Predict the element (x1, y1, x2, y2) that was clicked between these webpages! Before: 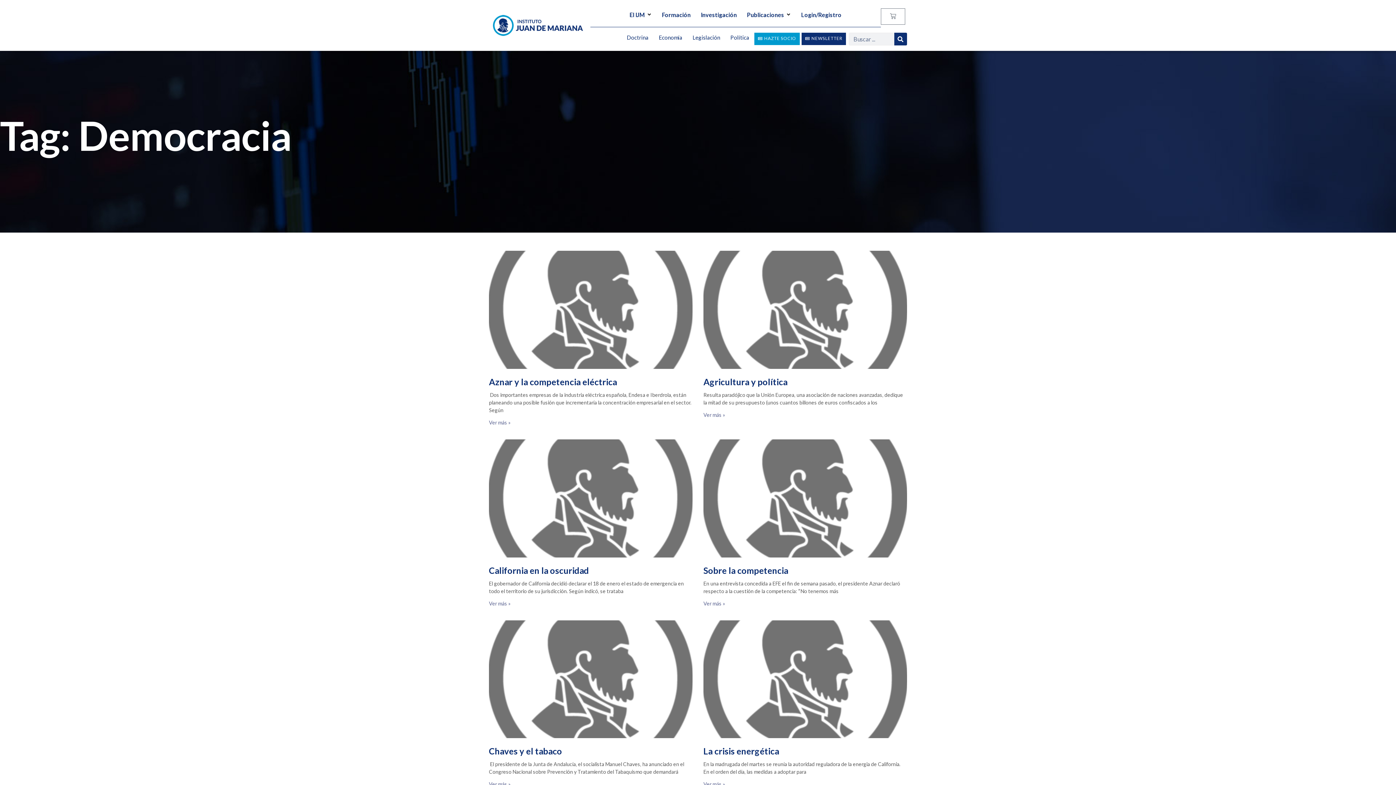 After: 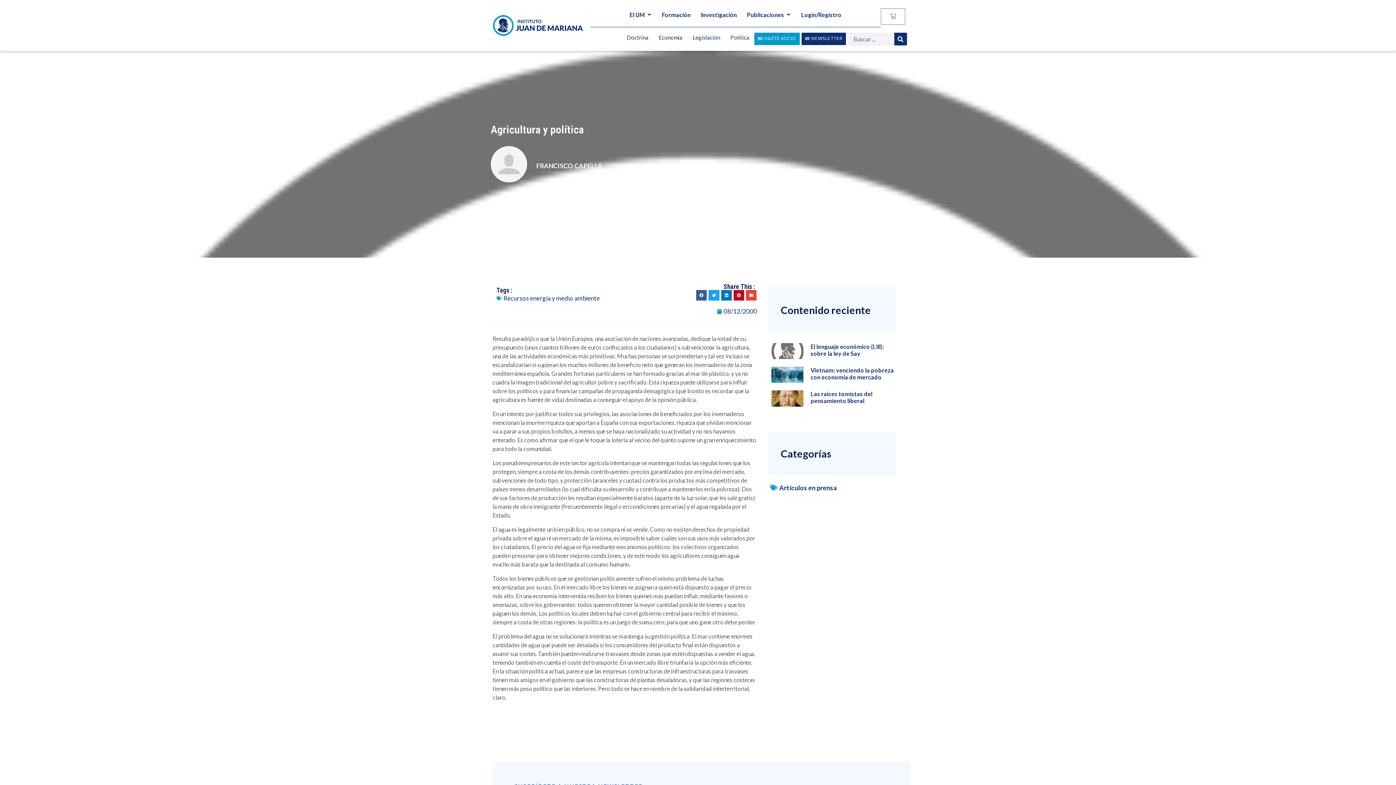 Action: bbox: (703, 411, 725, 418) label: Read more about Agricultura y política